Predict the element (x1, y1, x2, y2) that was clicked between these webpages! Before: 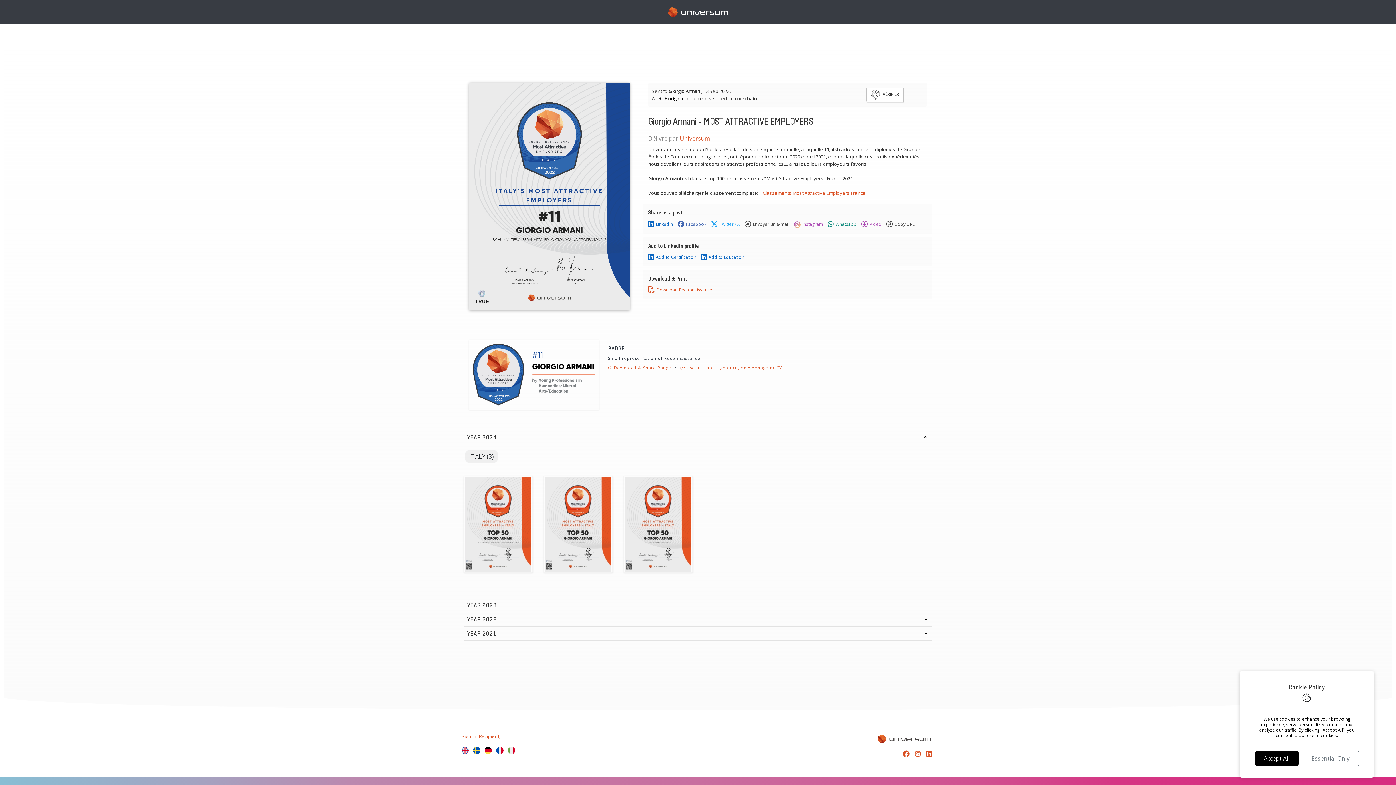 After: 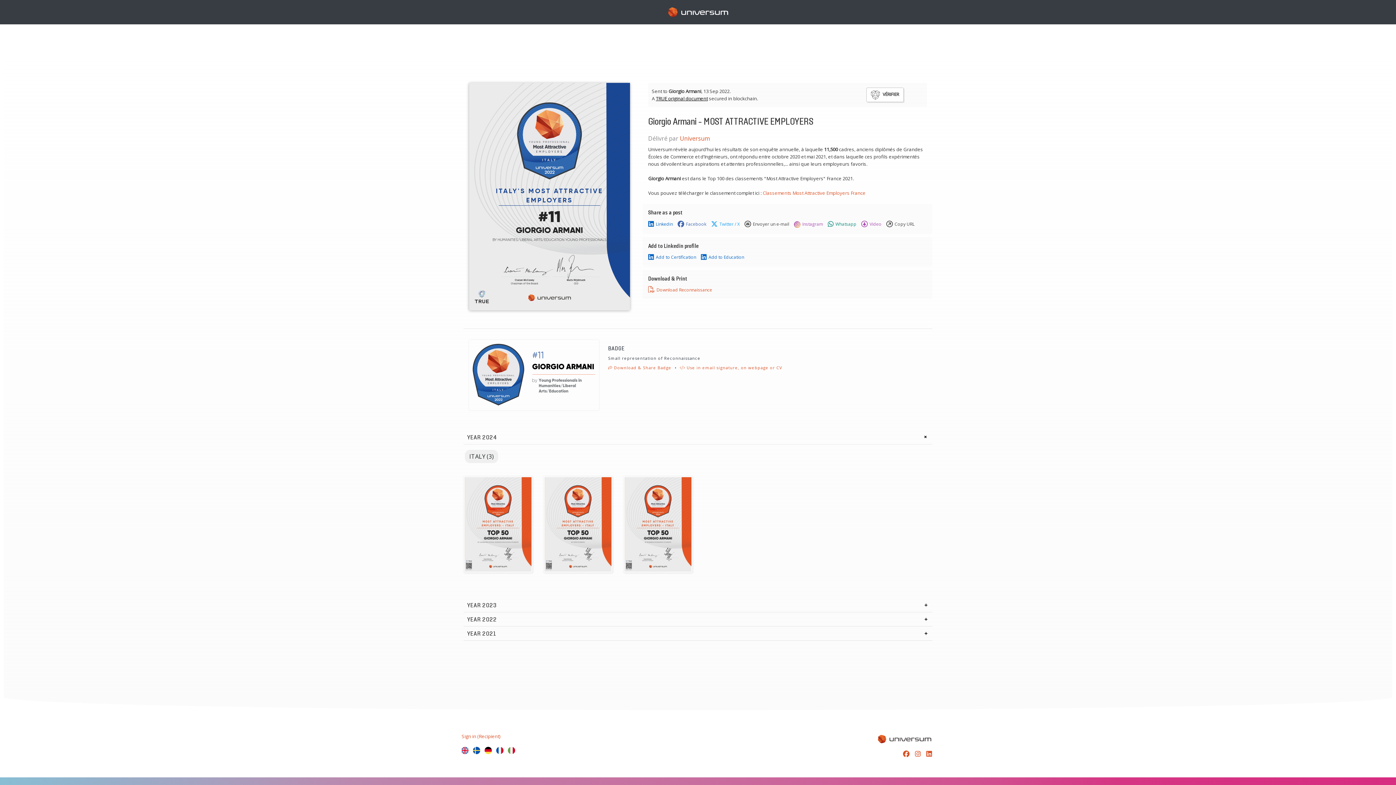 Action: label: Essential Only bbox: (1302, 751, 1359, 766)